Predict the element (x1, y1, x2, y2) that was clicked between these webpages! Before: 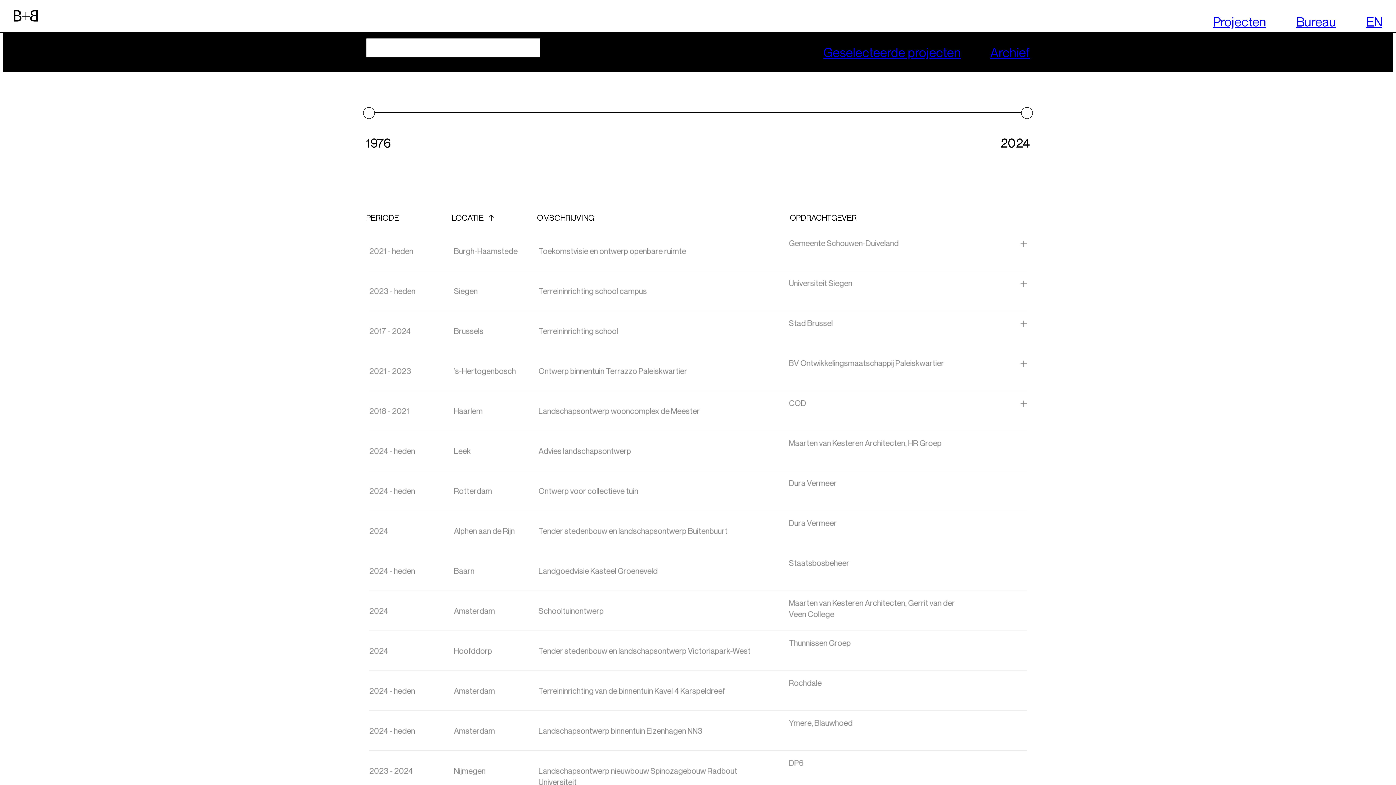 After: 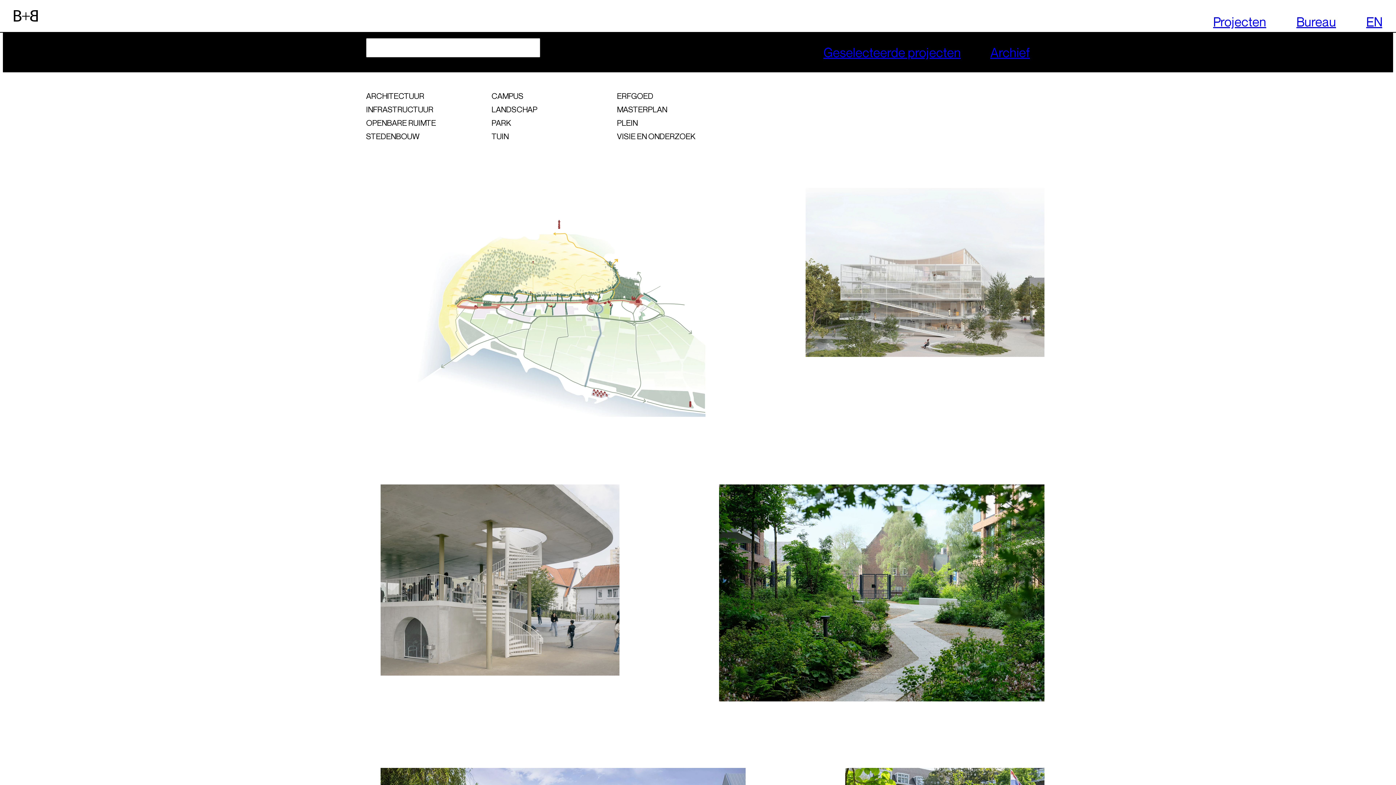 Action: bbox: (1213, 14, 1266, 29) label: Projecten